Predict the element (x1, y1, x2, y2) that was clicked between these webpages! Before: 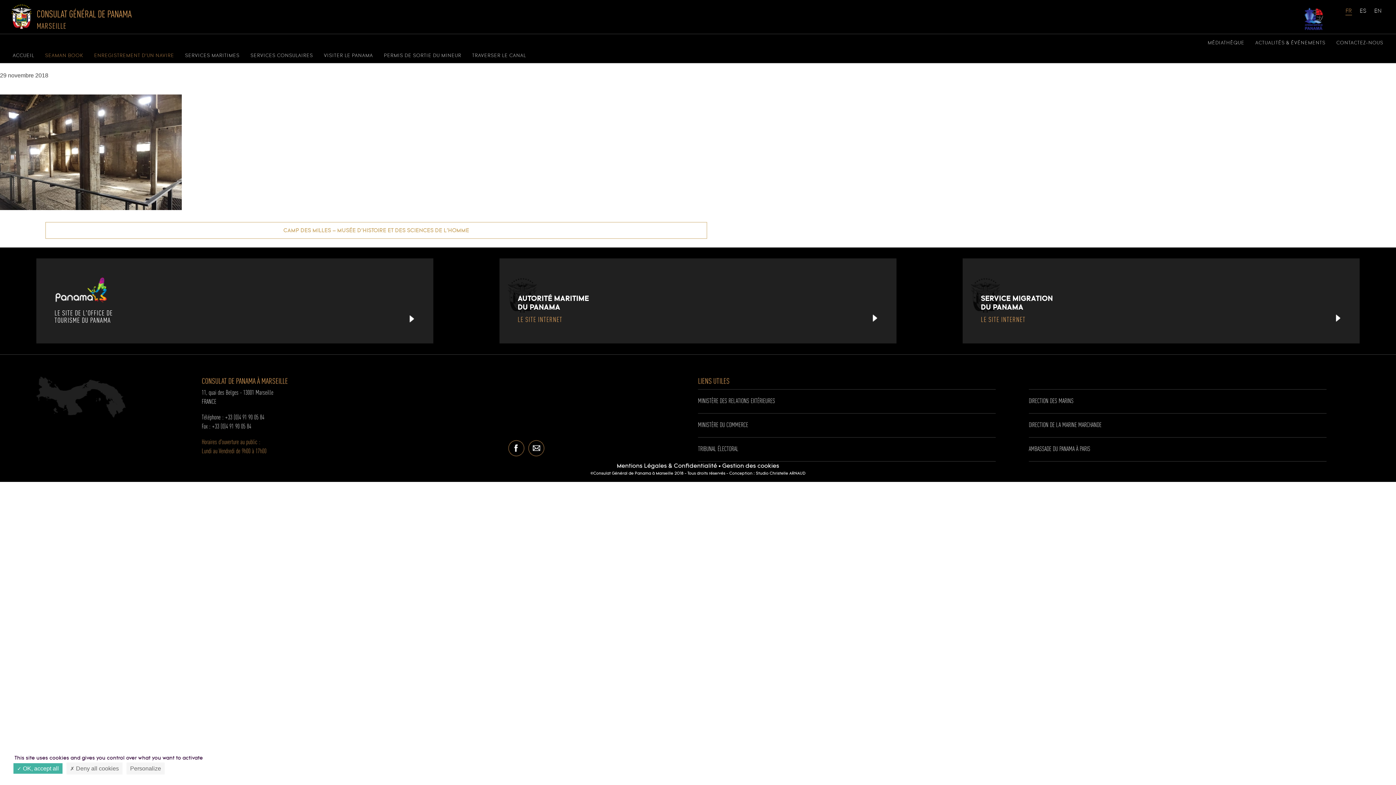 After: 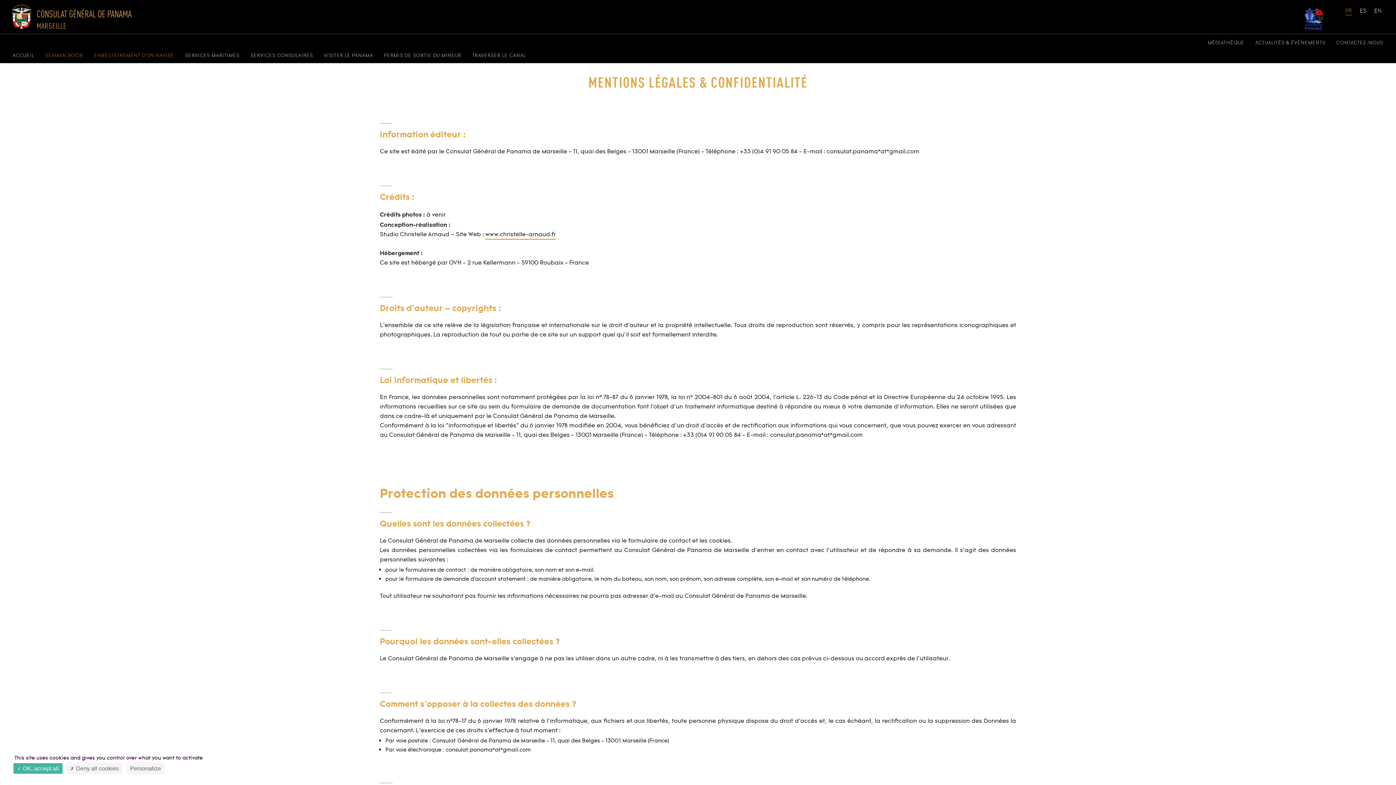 Action: bbox: (616, 462, 717, 470) label: Mentions Légales & Confidentialité